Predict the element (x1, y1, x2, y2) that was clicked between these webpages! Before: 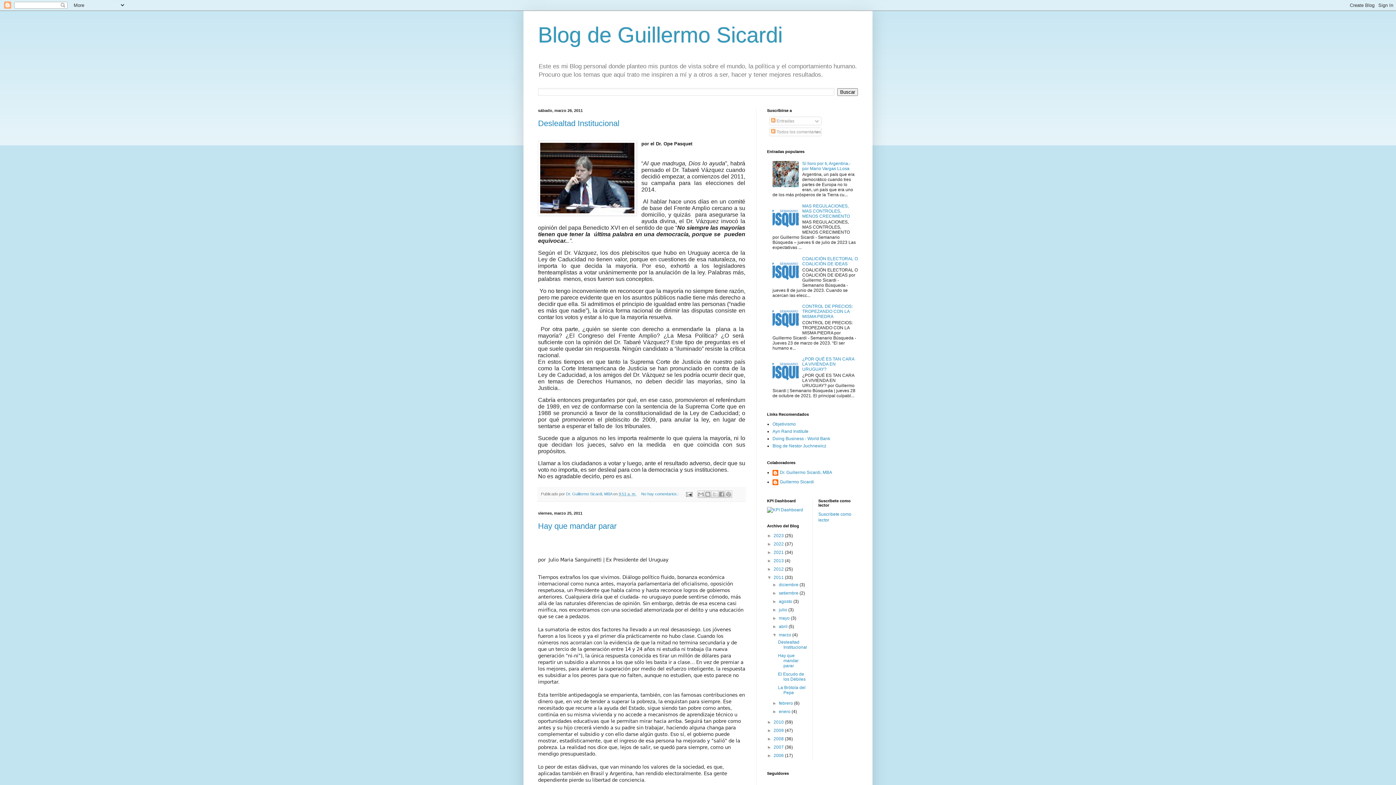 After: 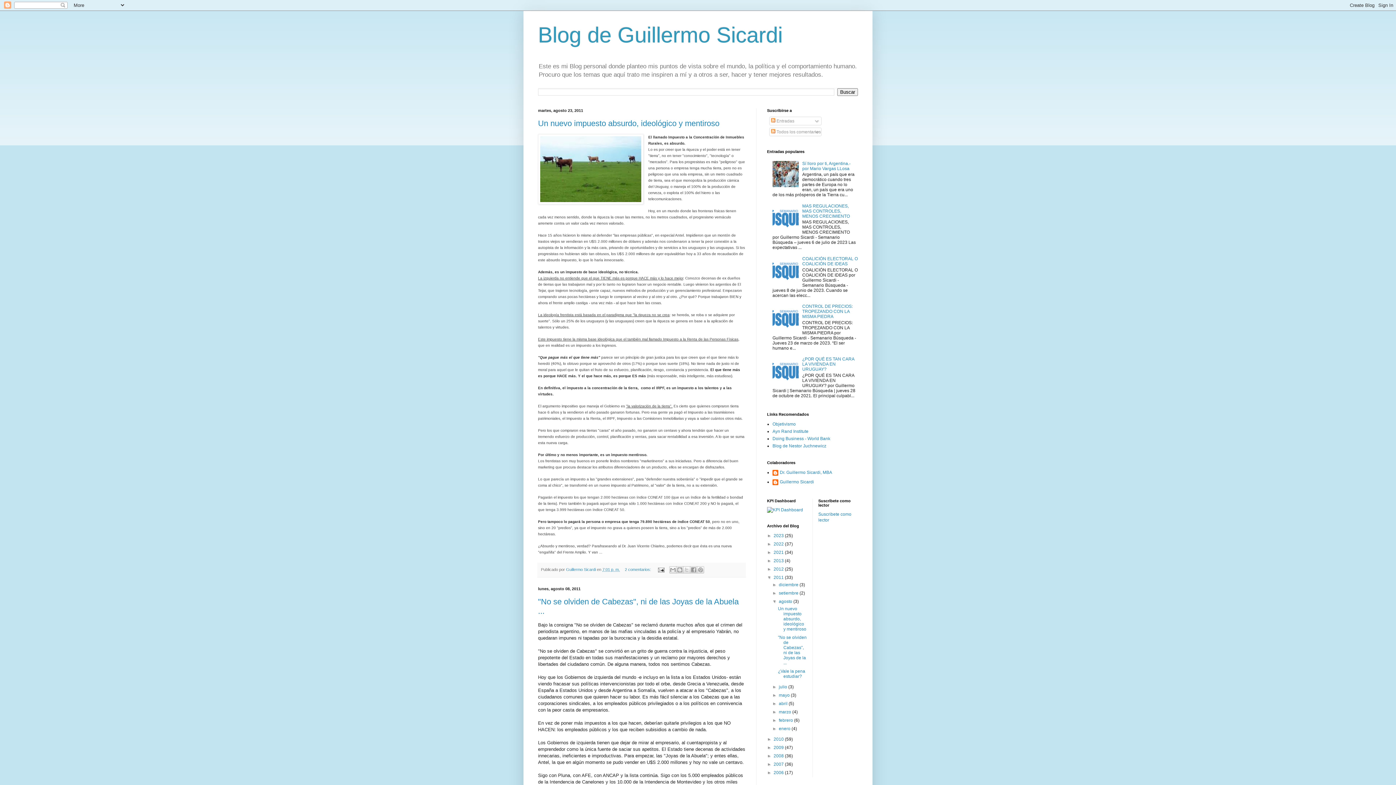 Action: label: agosto  bbox: (779, 599, 793, 604)